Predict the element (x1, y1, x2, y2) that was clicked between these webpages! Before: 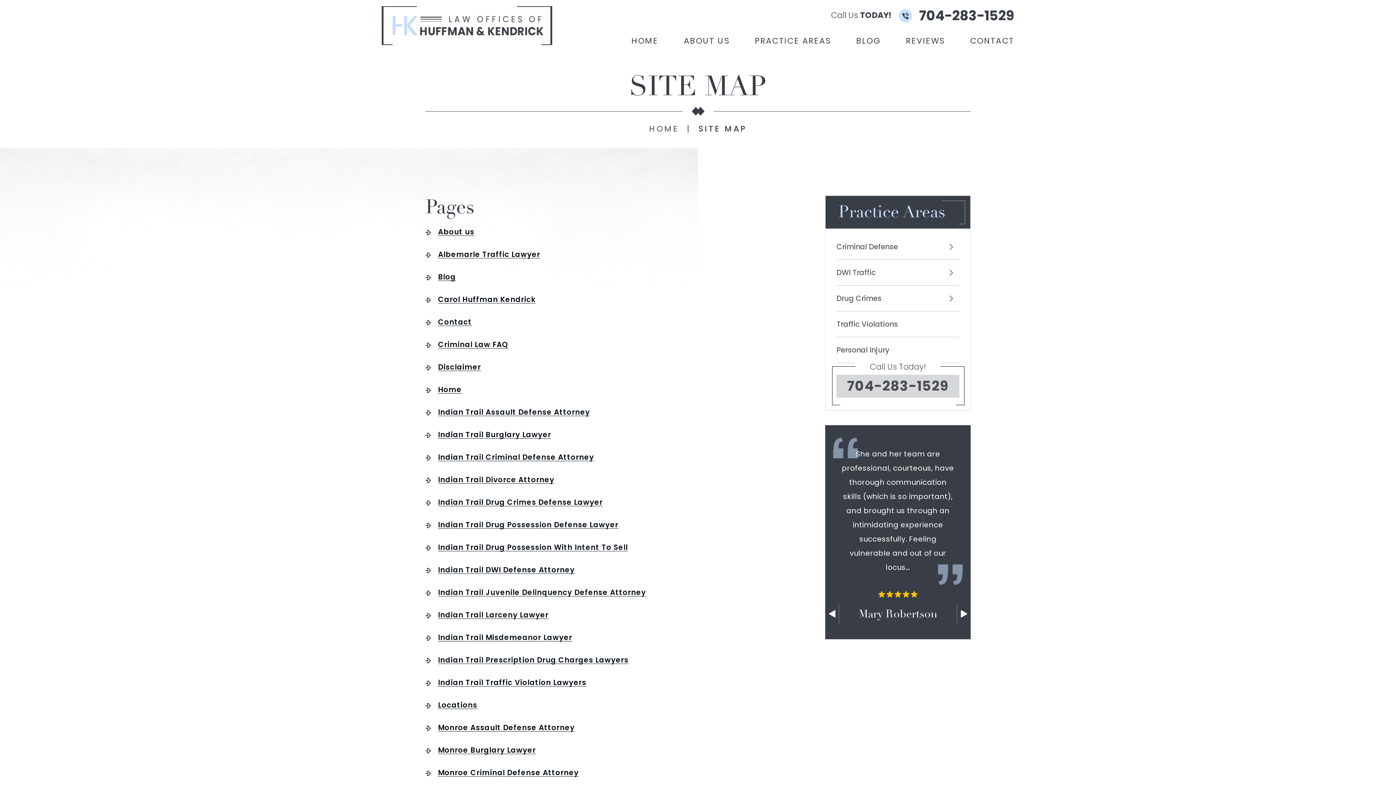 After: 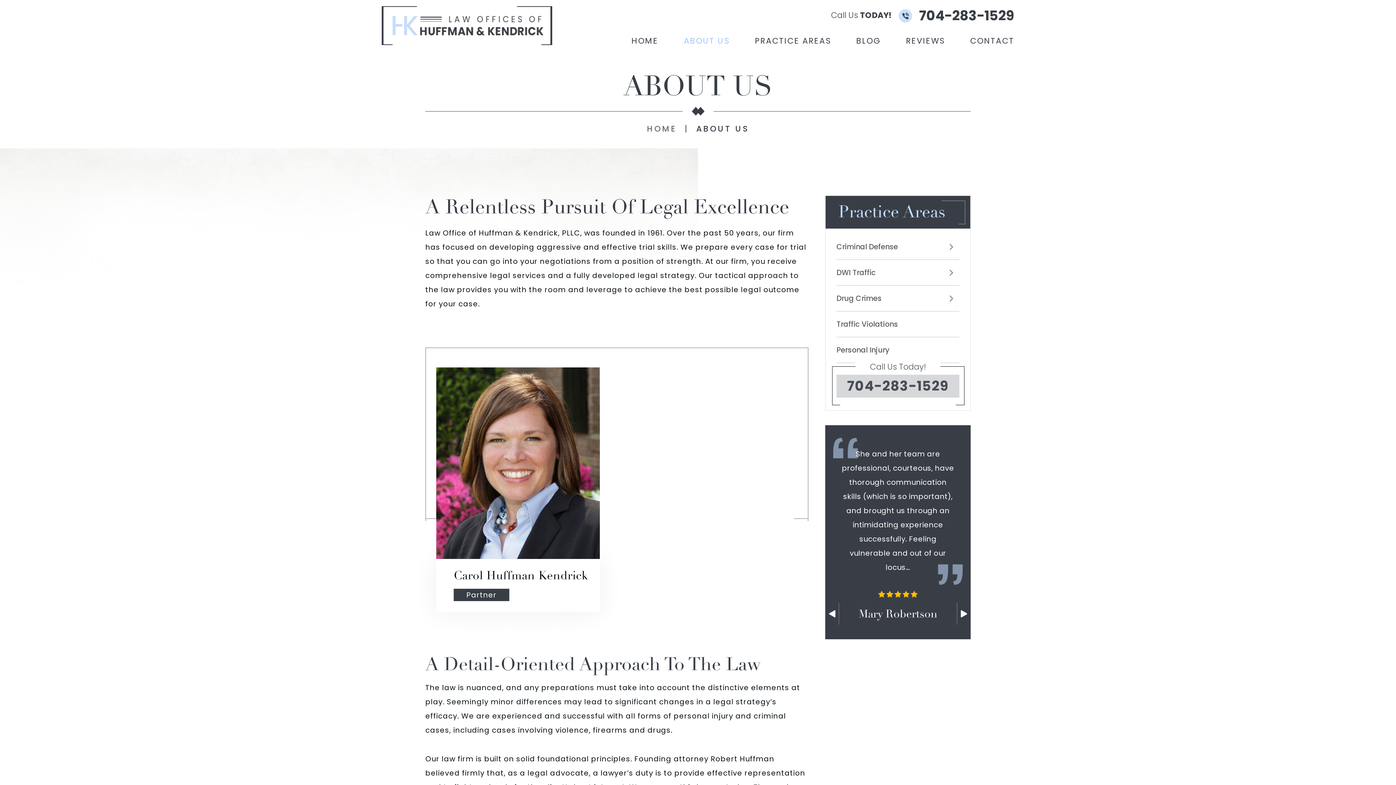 Action: bbox: (683, 35, 729, 46) label: ABOUT US